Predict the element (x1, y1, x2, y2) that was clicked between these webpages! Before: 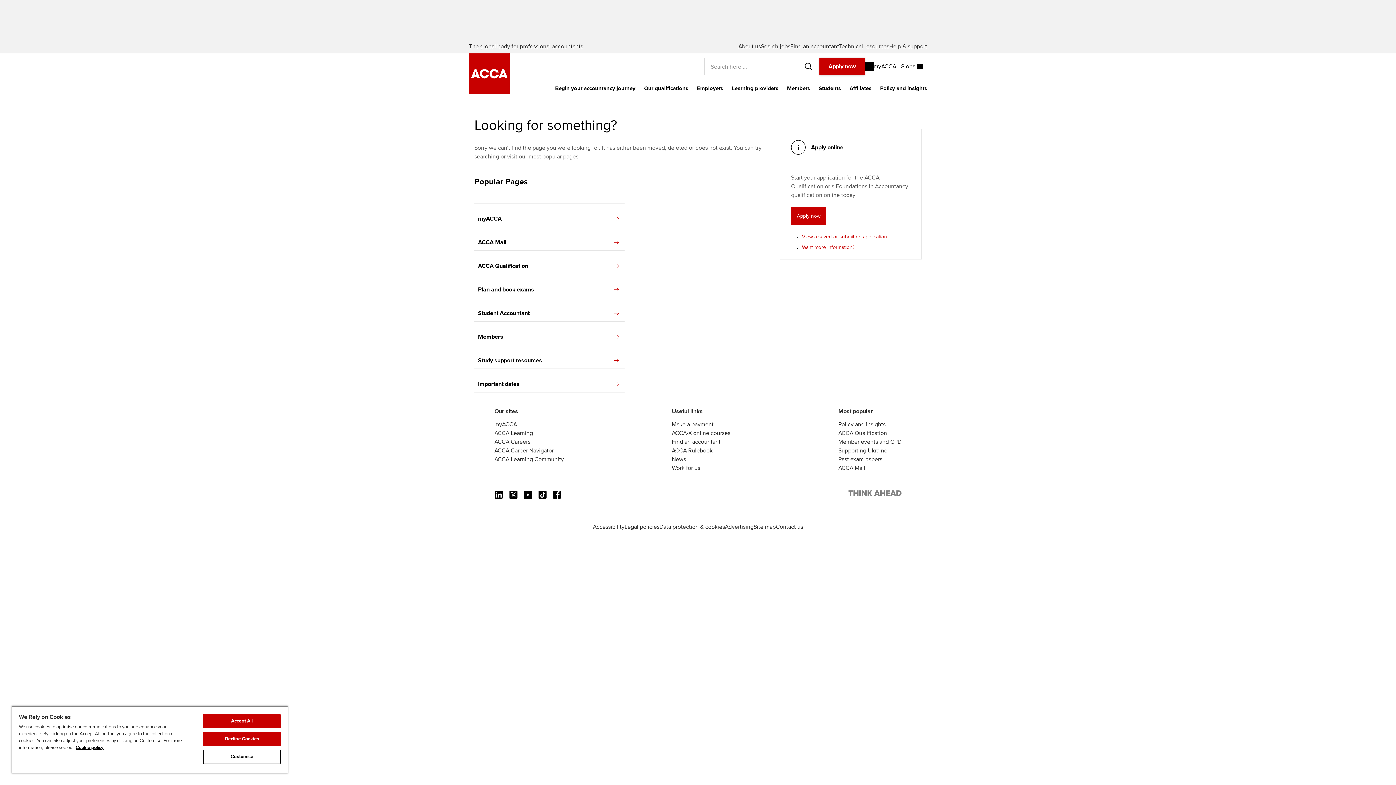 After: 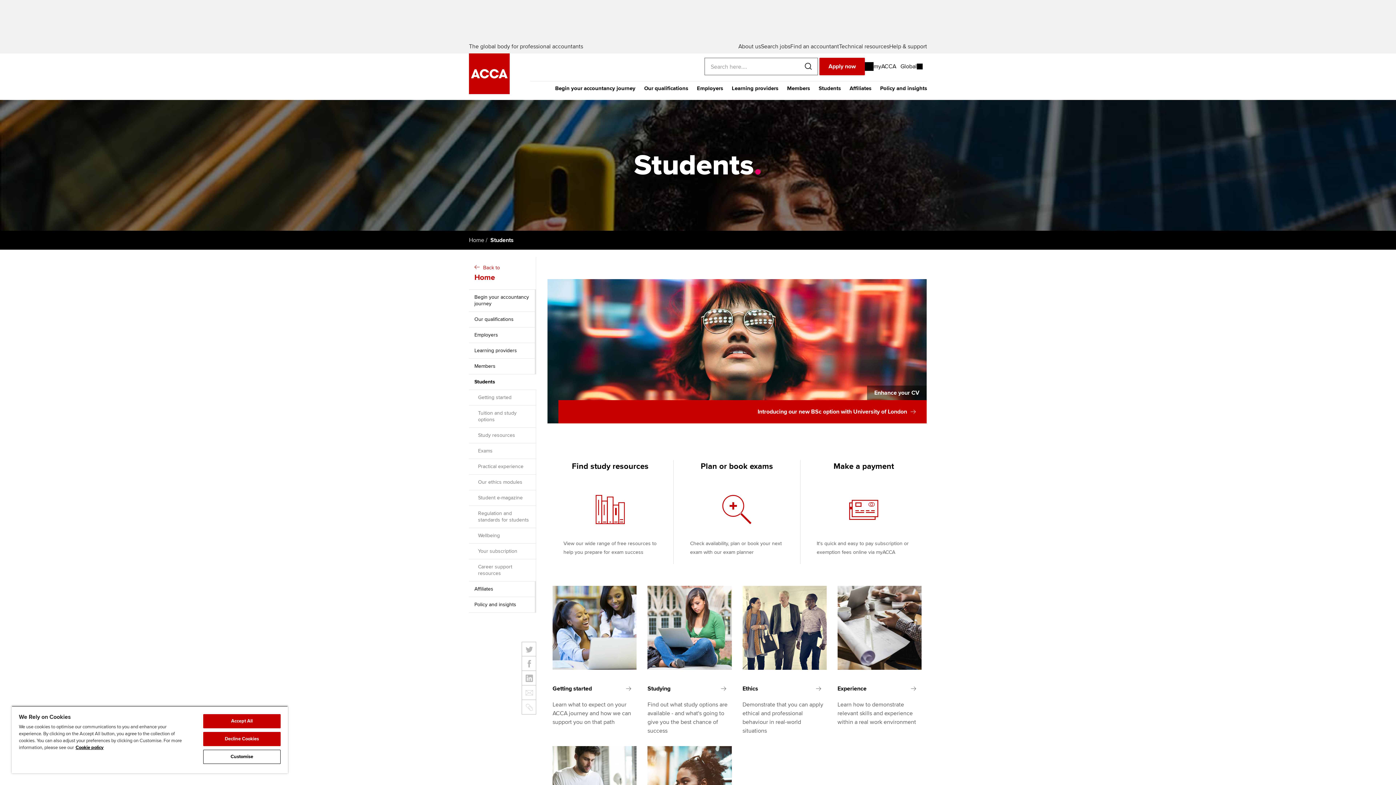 Action: label: Students bbox: (814, 81, 845, 100)